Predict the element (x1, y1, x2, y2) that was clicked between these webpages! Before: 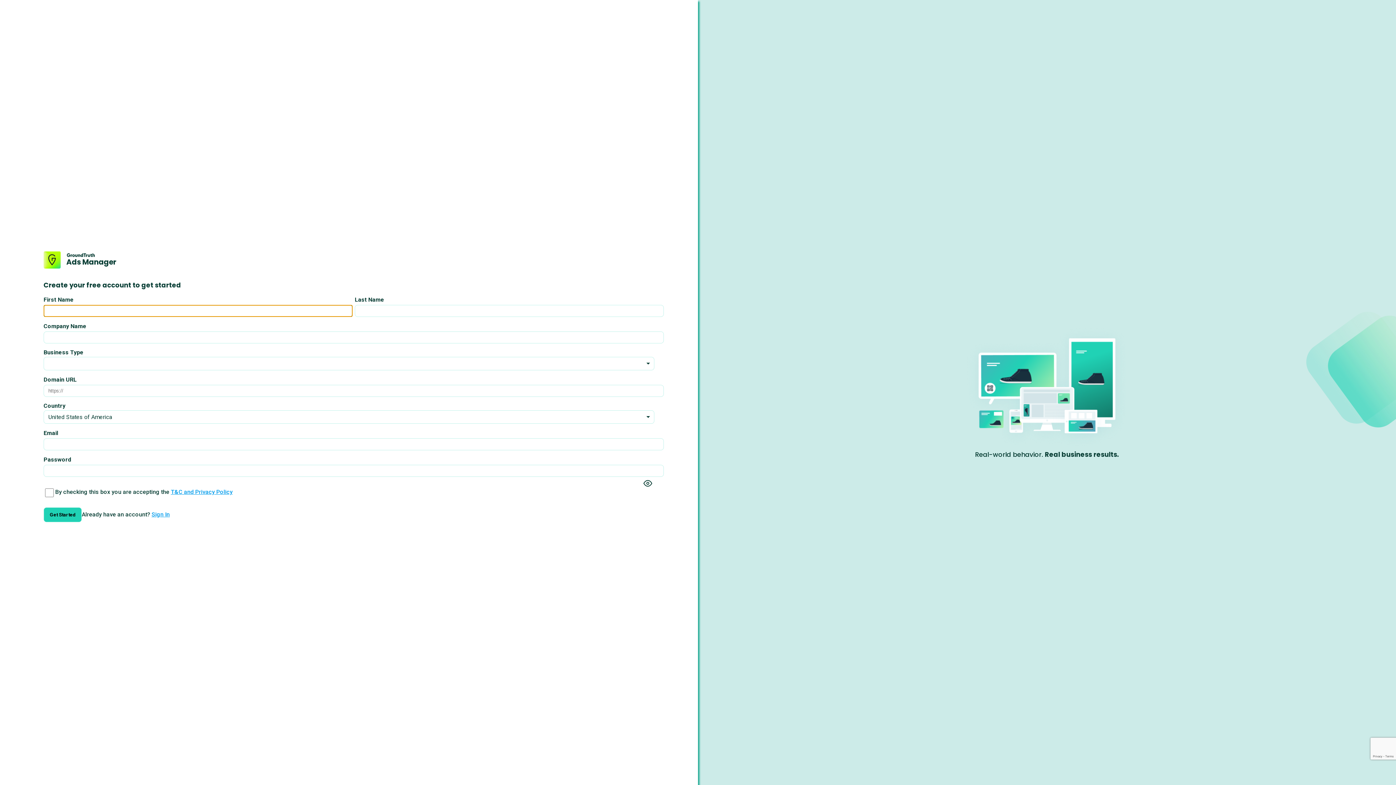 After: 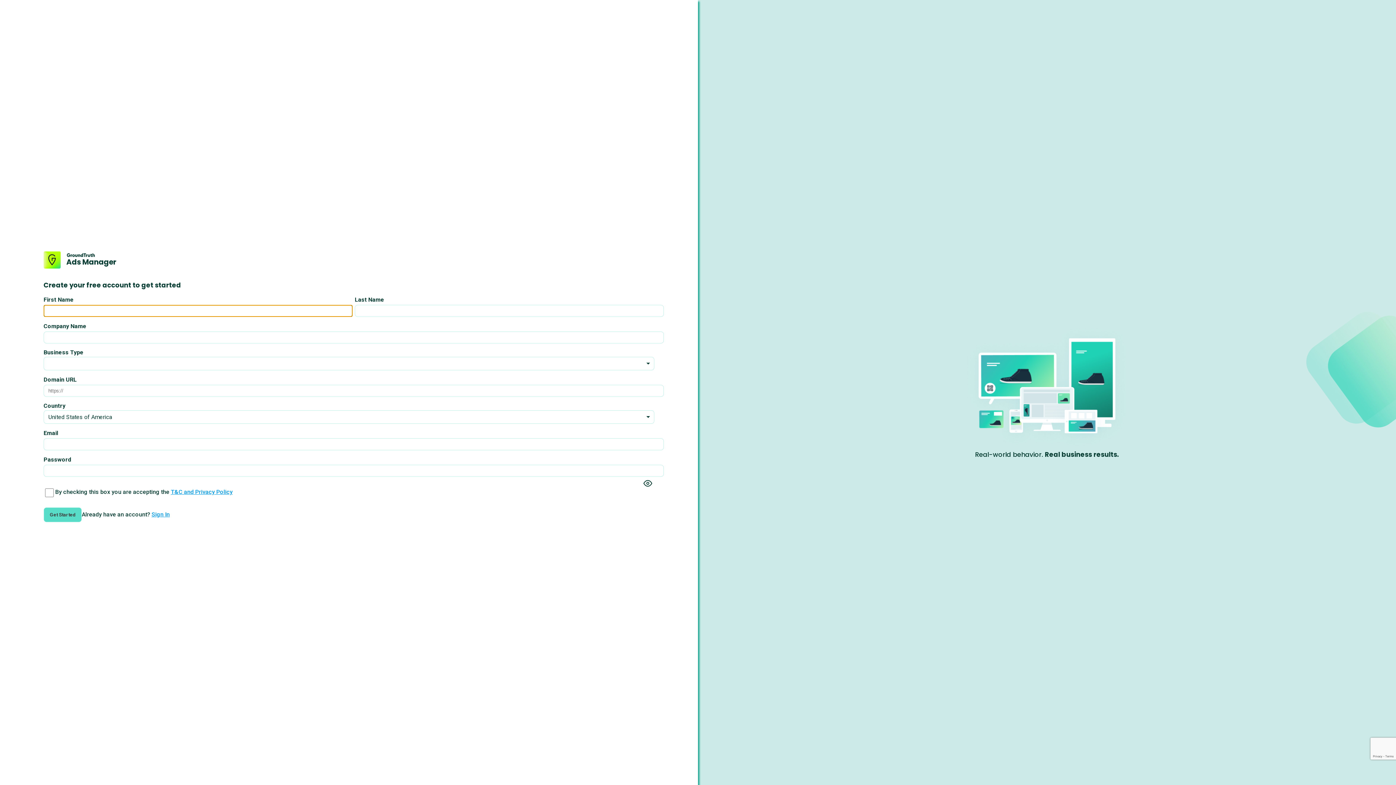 Action: bbox: (43, 507, 81, 522) label: Get Started